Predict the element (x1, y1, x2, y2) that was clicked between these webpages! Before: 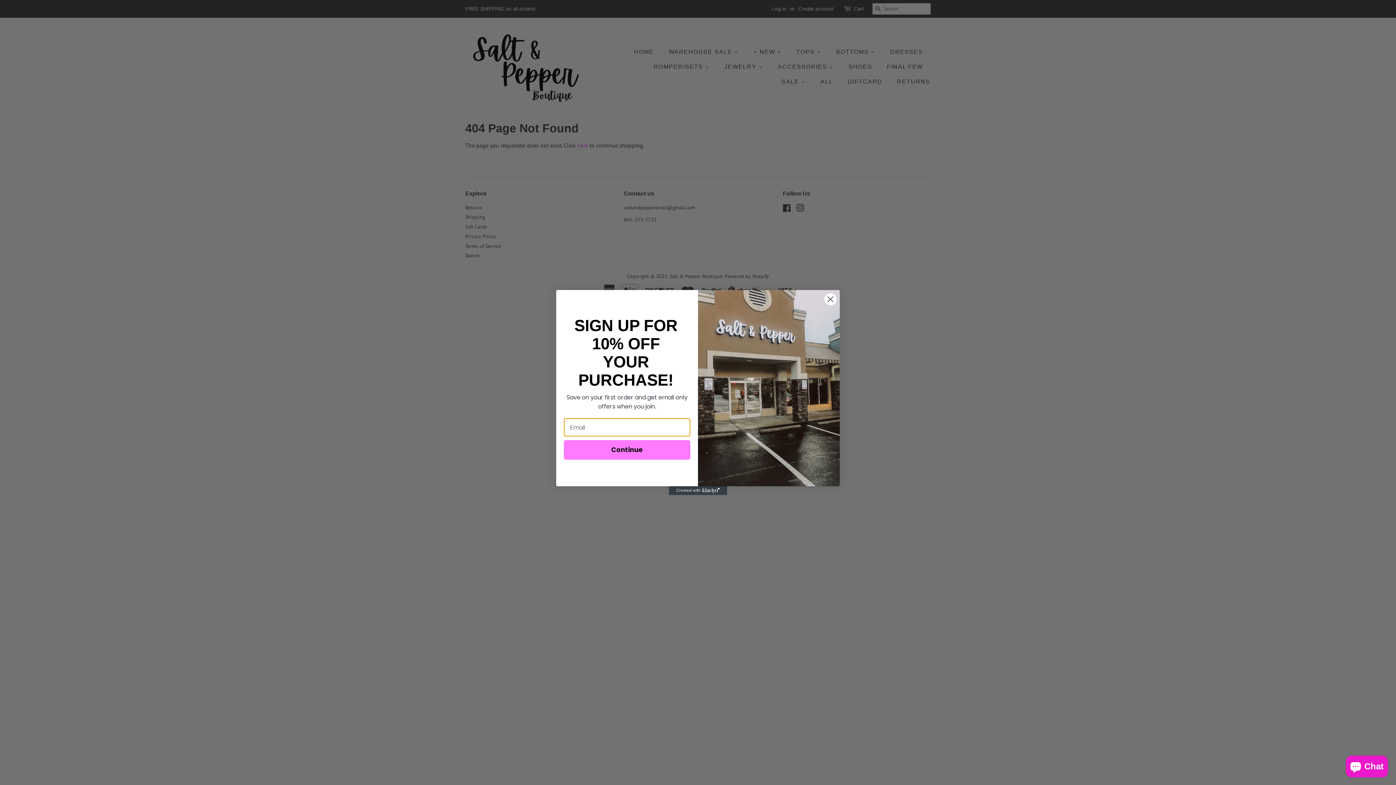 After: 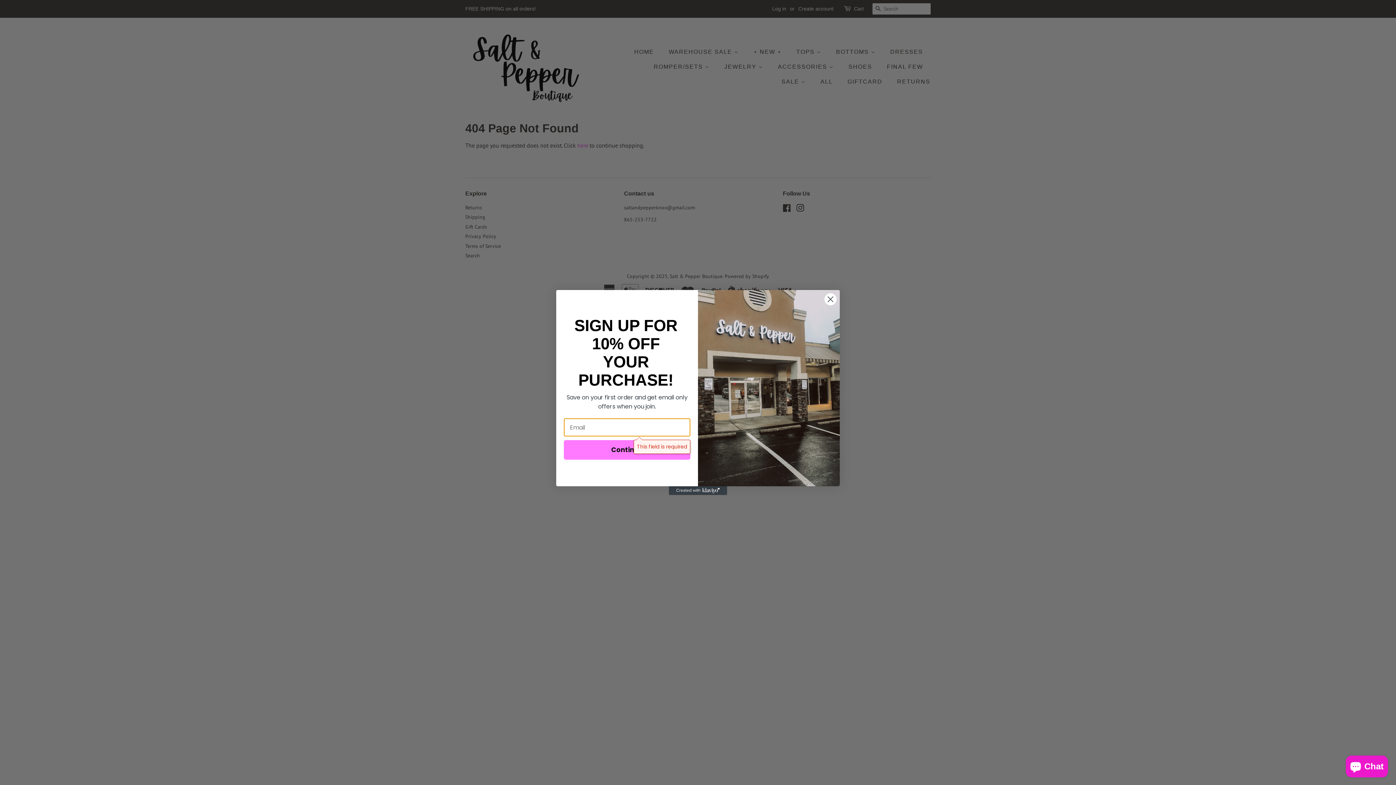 Action: bbox: (564, 440, 690, 460) label: Continue